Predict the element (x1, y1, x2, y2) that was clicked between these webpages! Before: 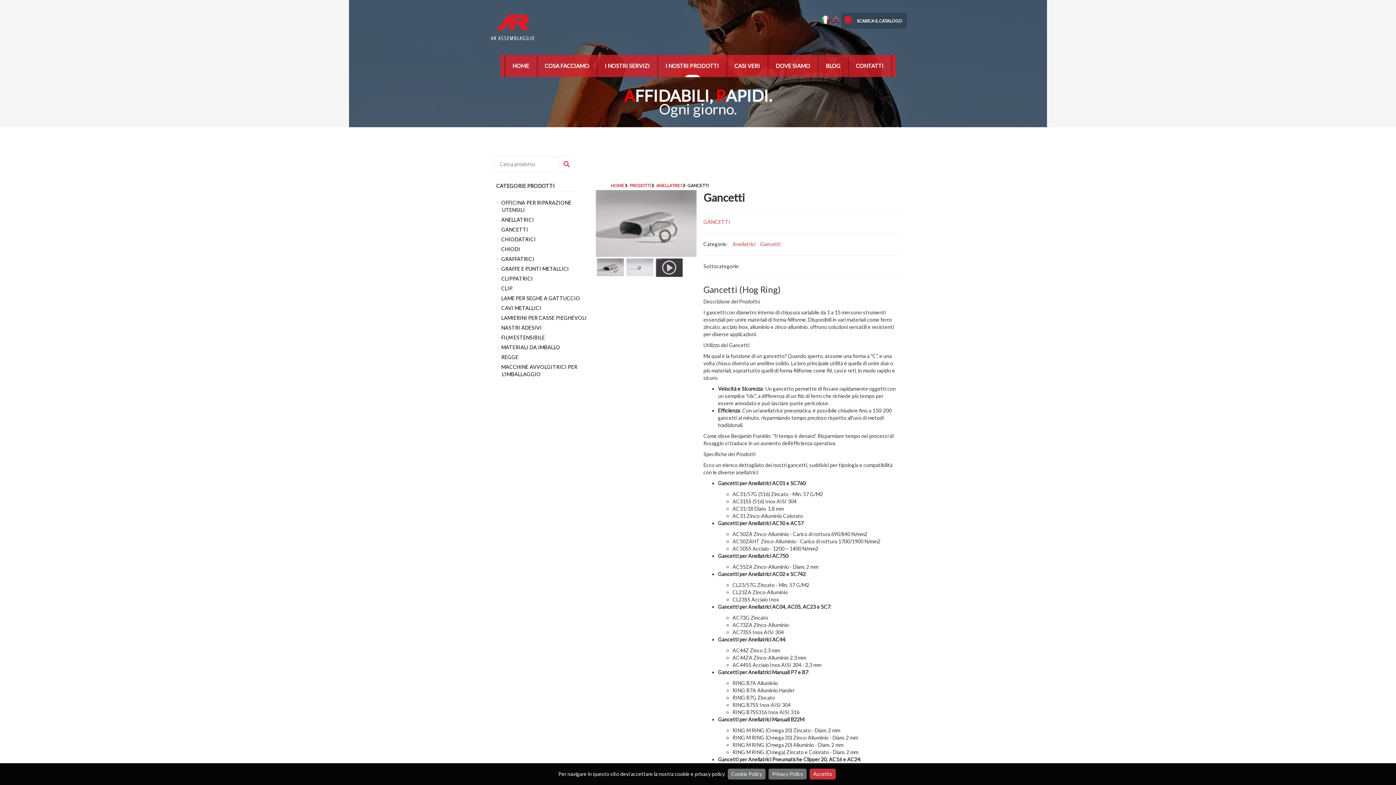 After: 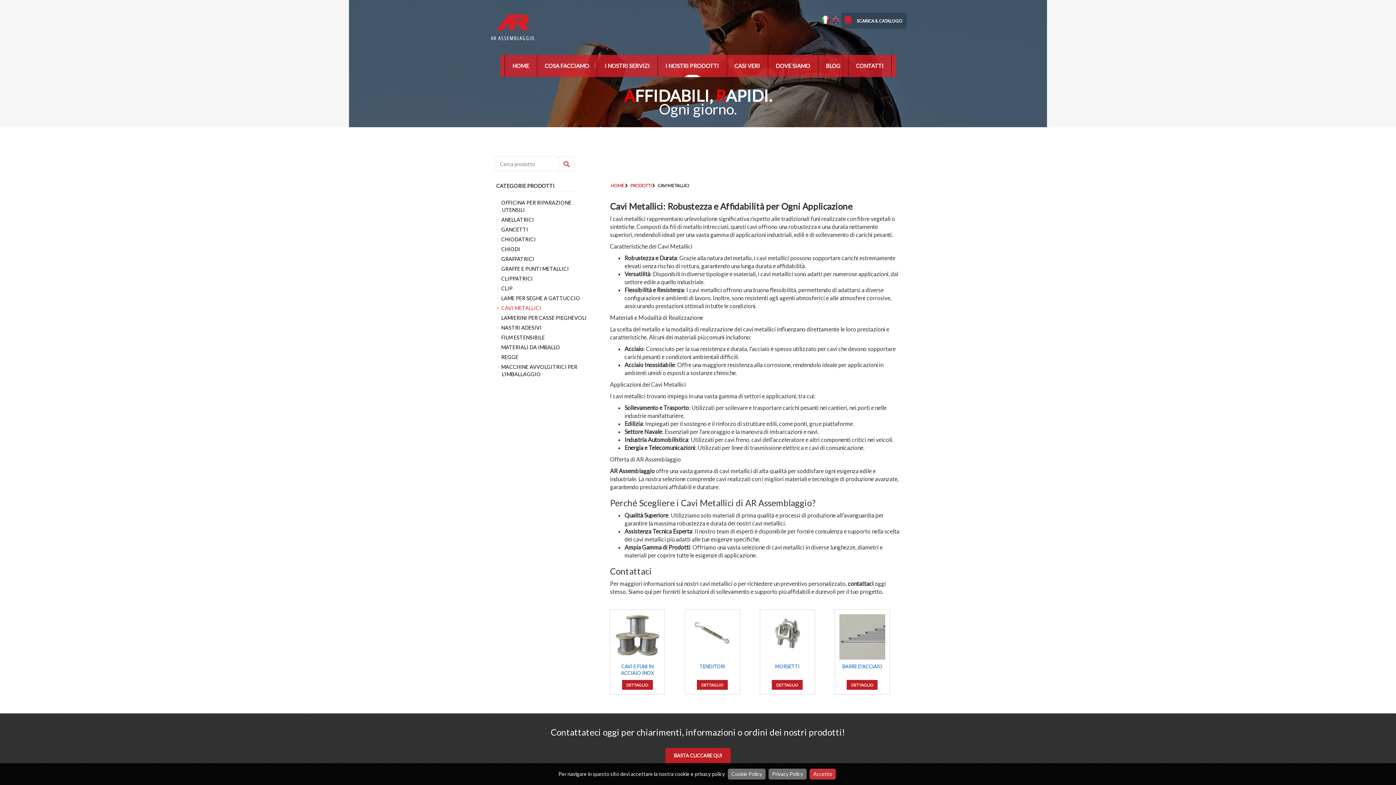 Action: label: CAVI METALLICI bbox: (501, 305, 541, 311)